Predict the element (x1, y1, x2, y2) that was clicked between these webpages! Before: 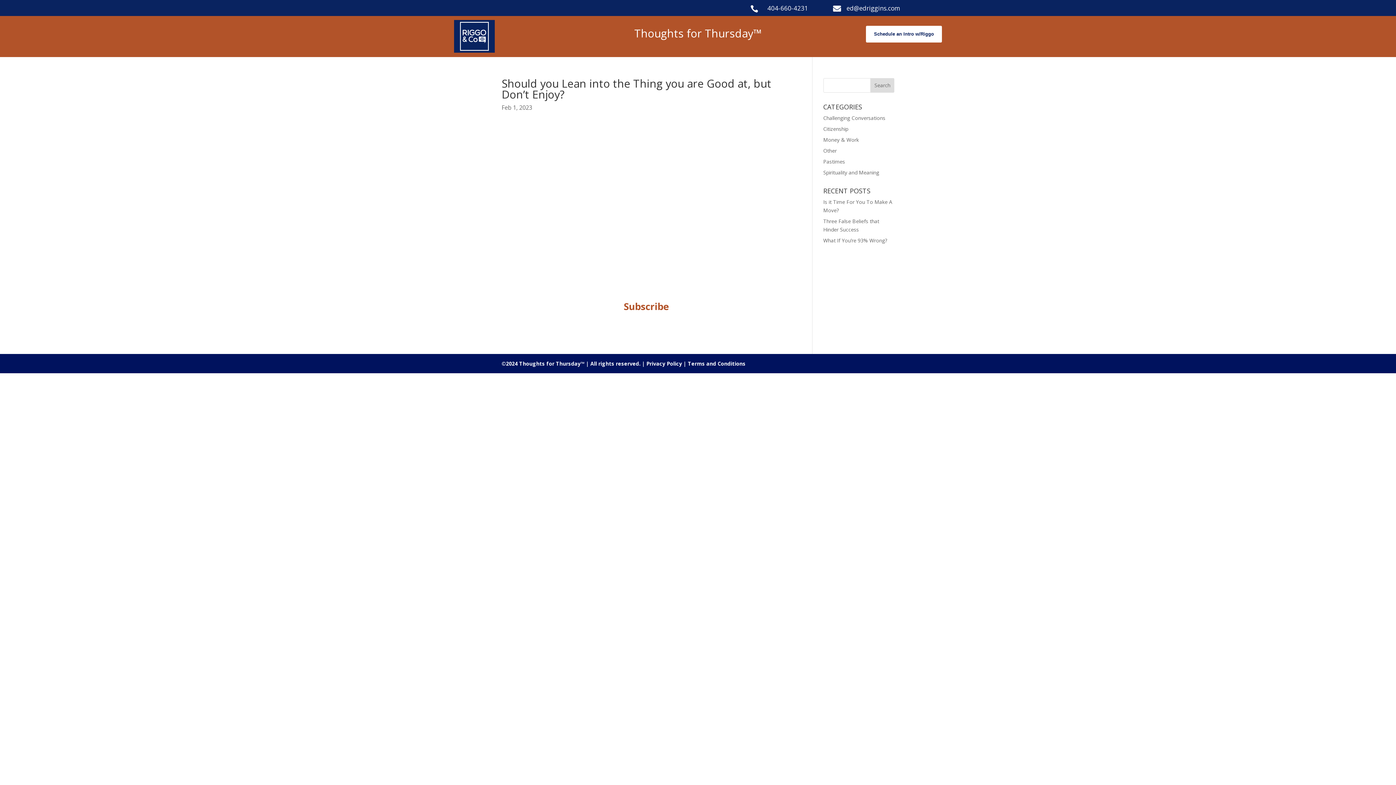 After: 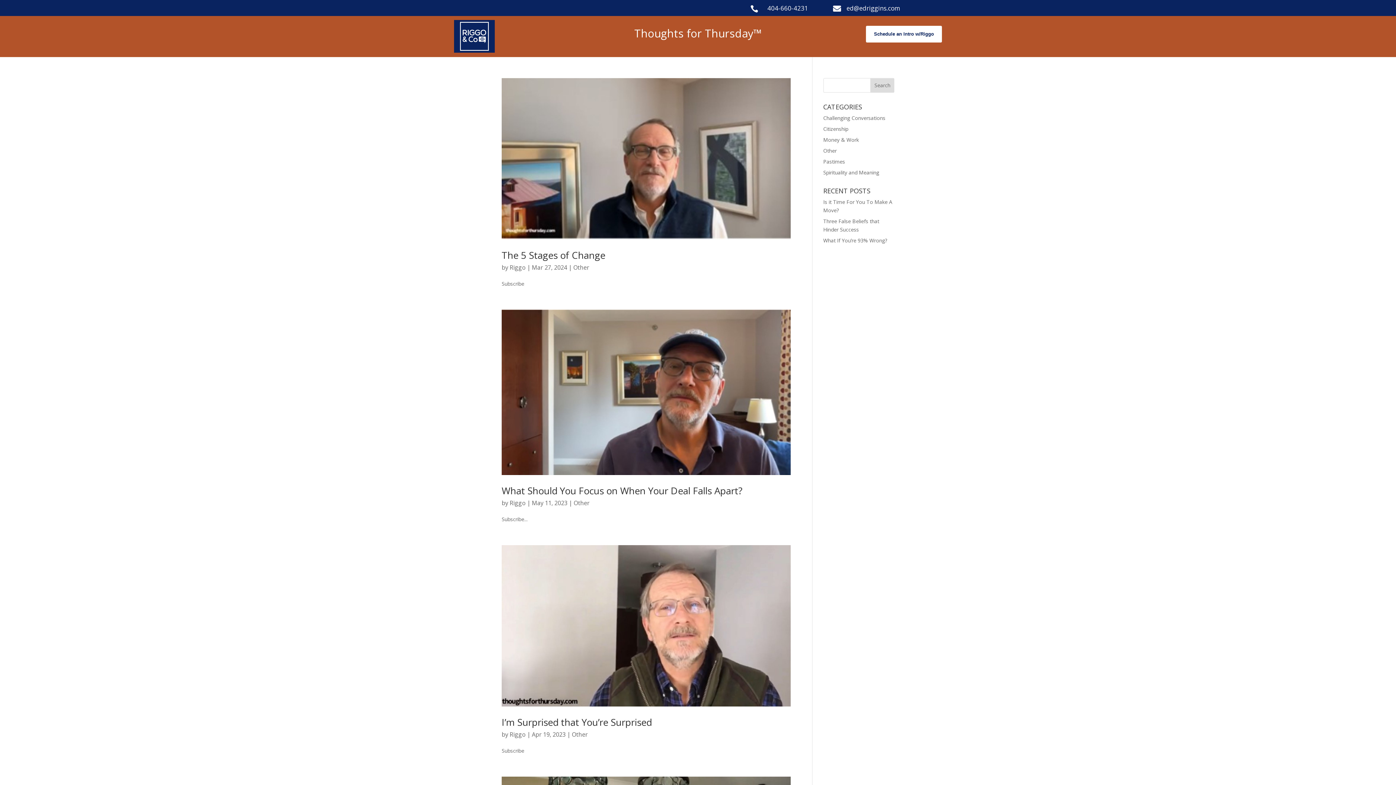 Action: bbox: (823, 147, 836, 154) label: Other